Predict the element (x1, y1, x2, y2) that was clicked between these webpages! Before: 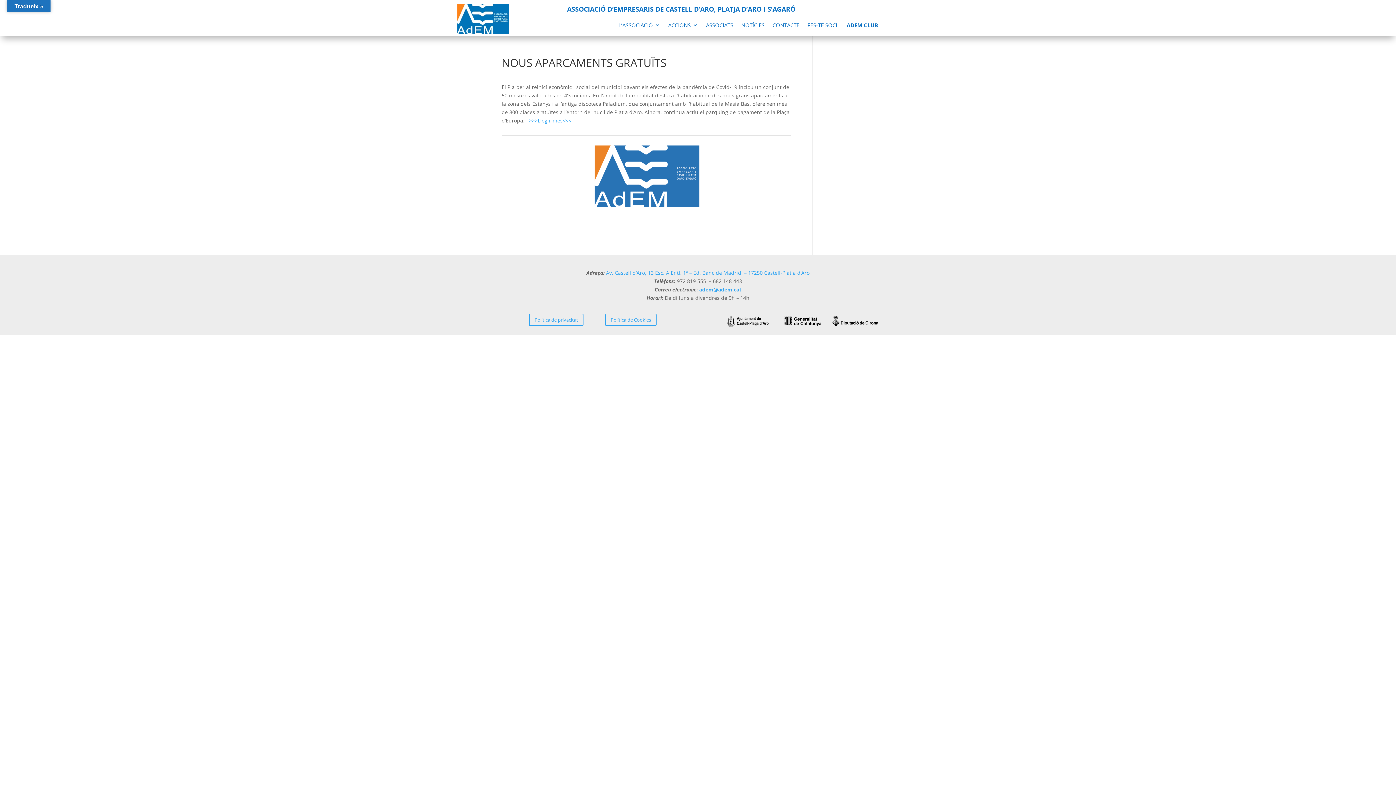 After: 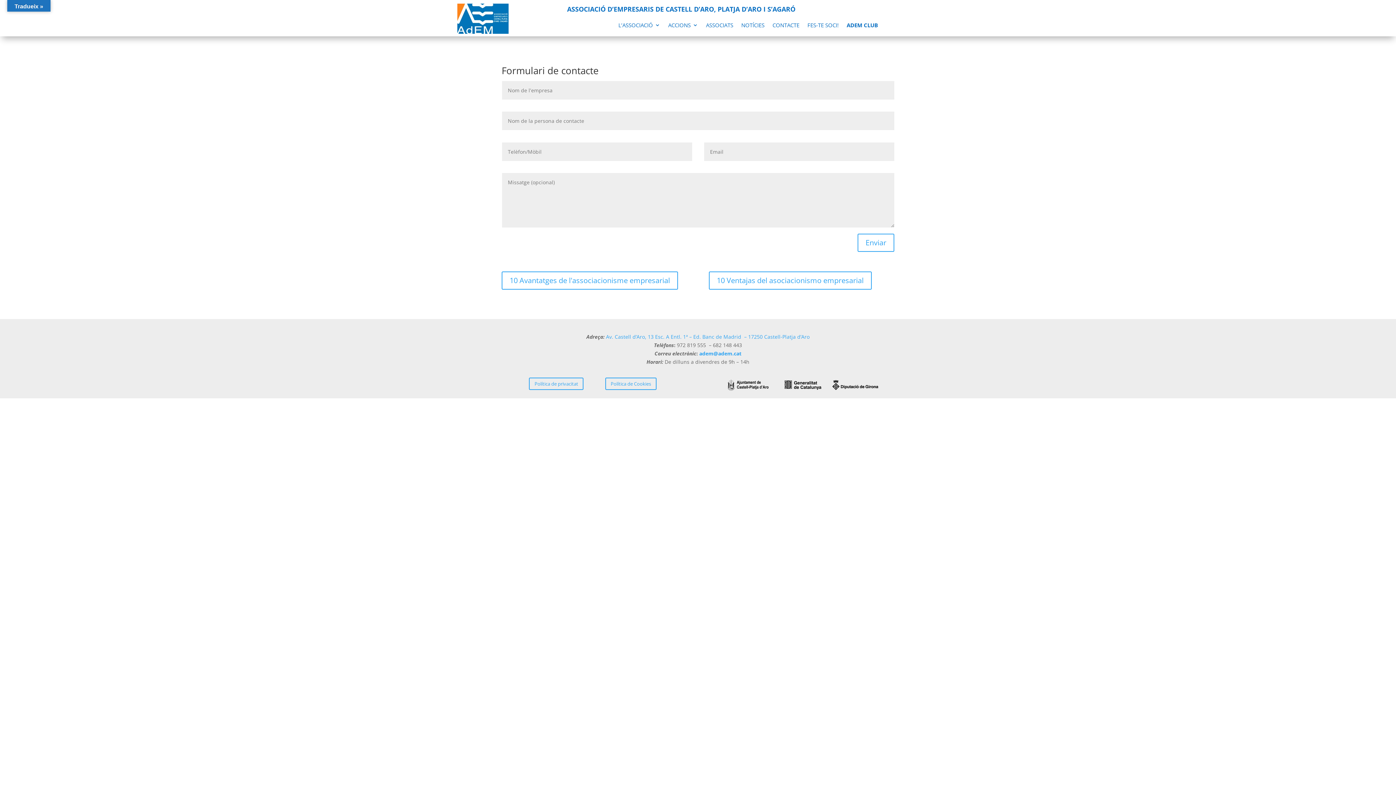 Action: label: FES-TE SOCI! bbox: (807, 22, 838, 30)